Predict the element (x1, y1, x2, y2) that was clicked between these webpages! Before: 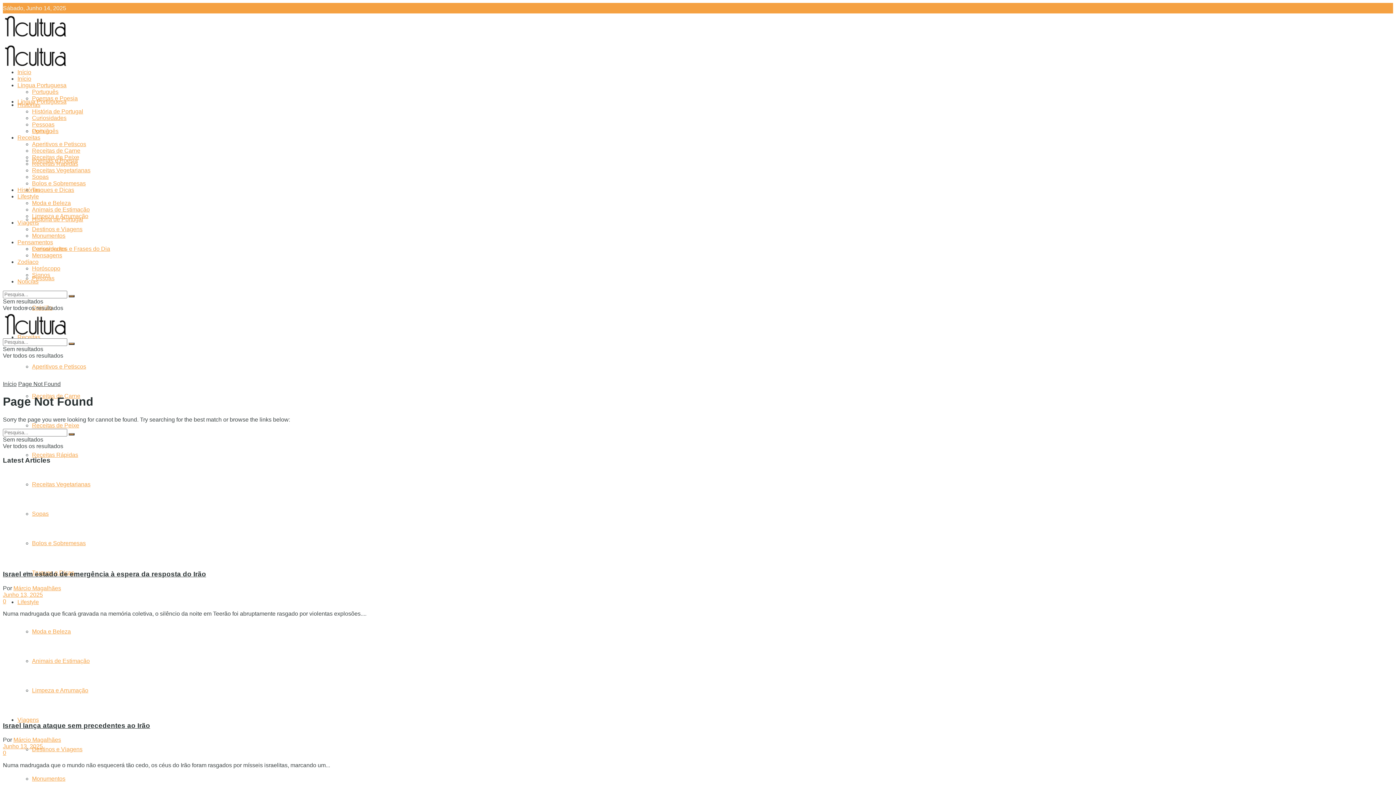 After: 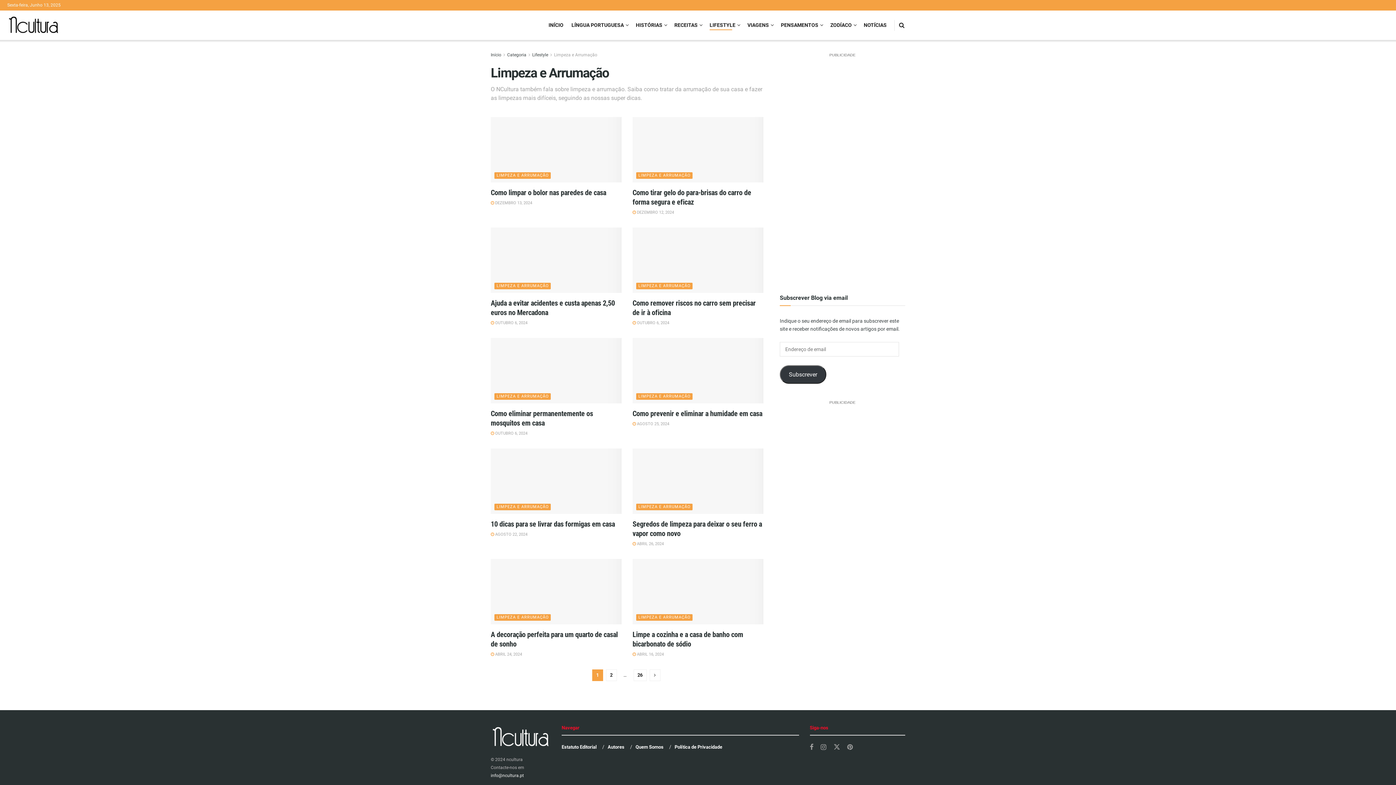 Action: bbox: (32, 213, 88, 219) label: Limpeza e Arrumação